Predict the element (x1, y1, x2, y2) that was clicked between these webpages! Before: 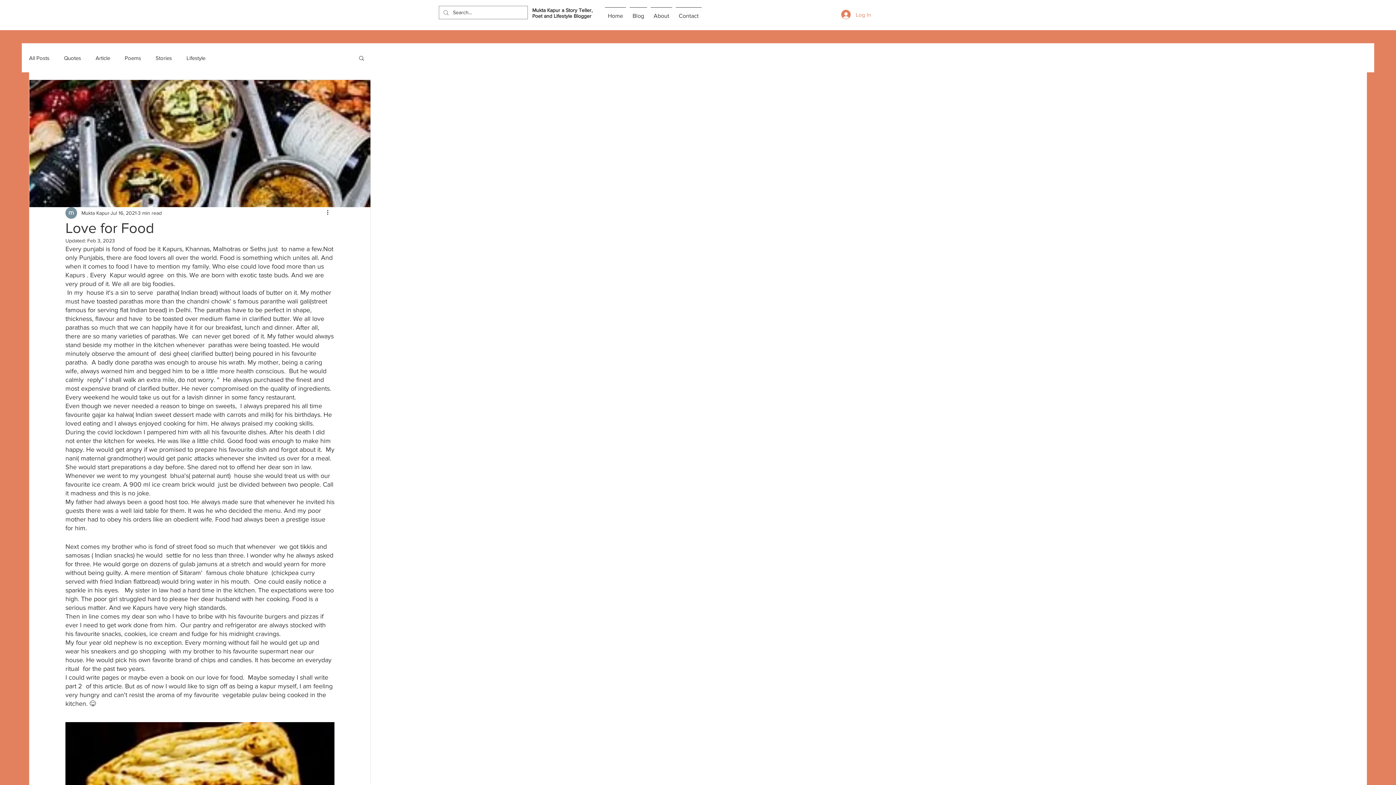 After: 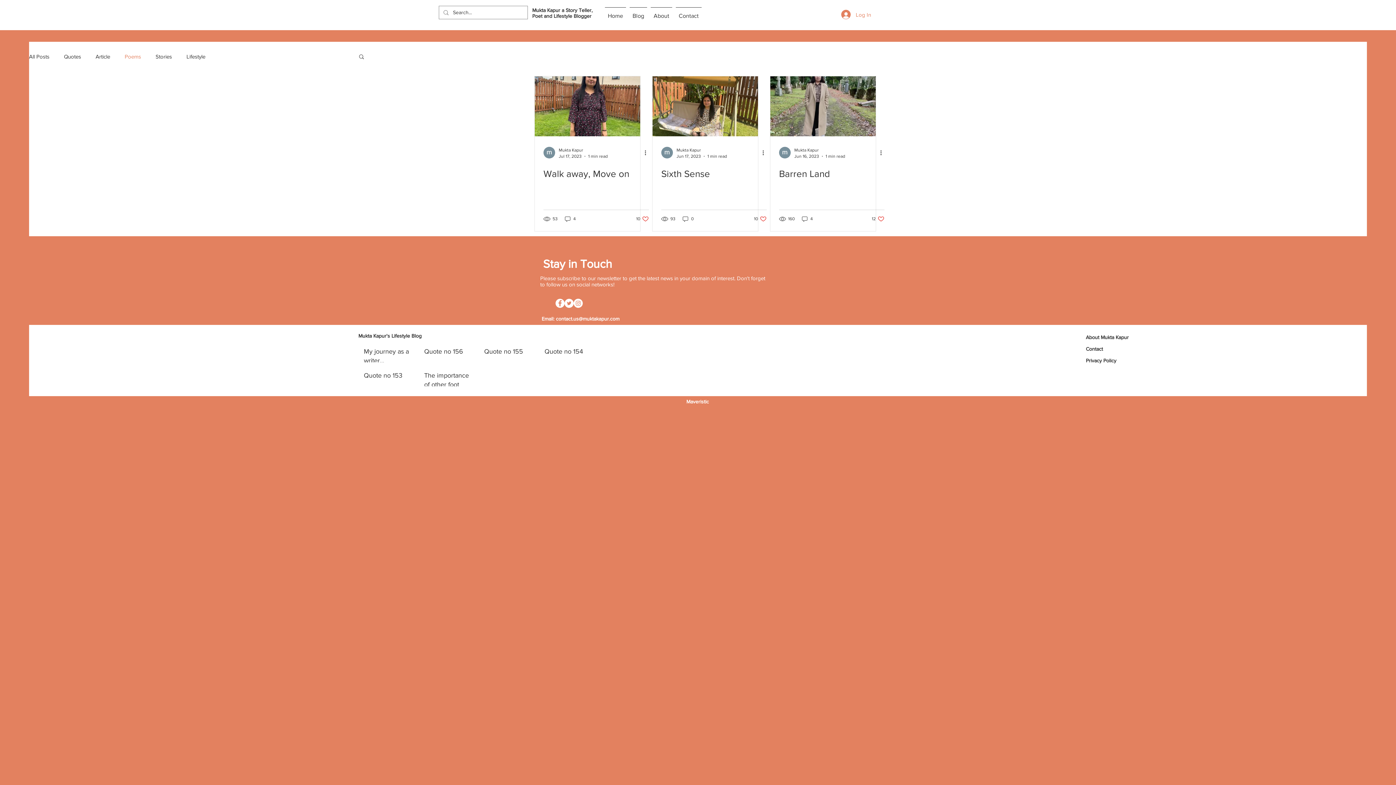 Action: label: Poems bbox: (124, 54, 141, 61)